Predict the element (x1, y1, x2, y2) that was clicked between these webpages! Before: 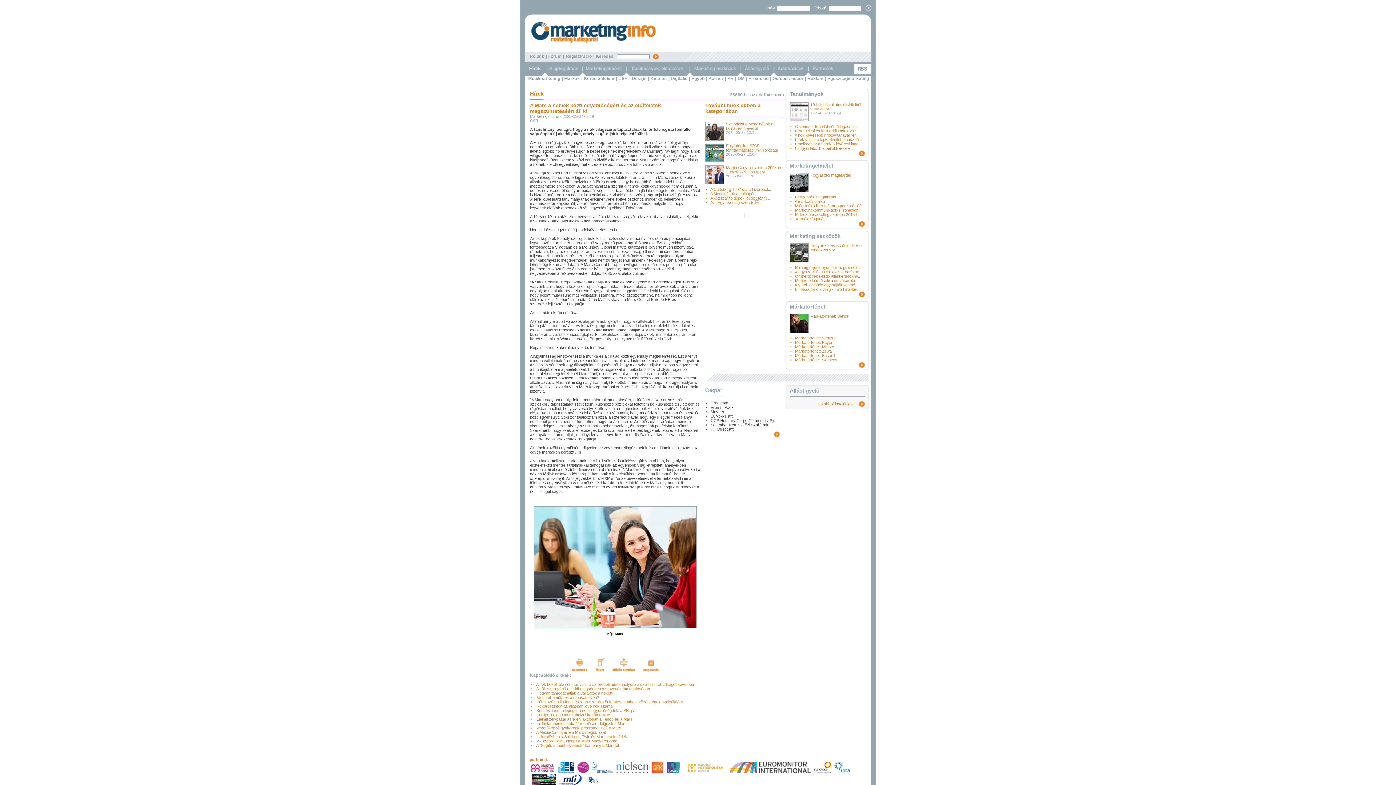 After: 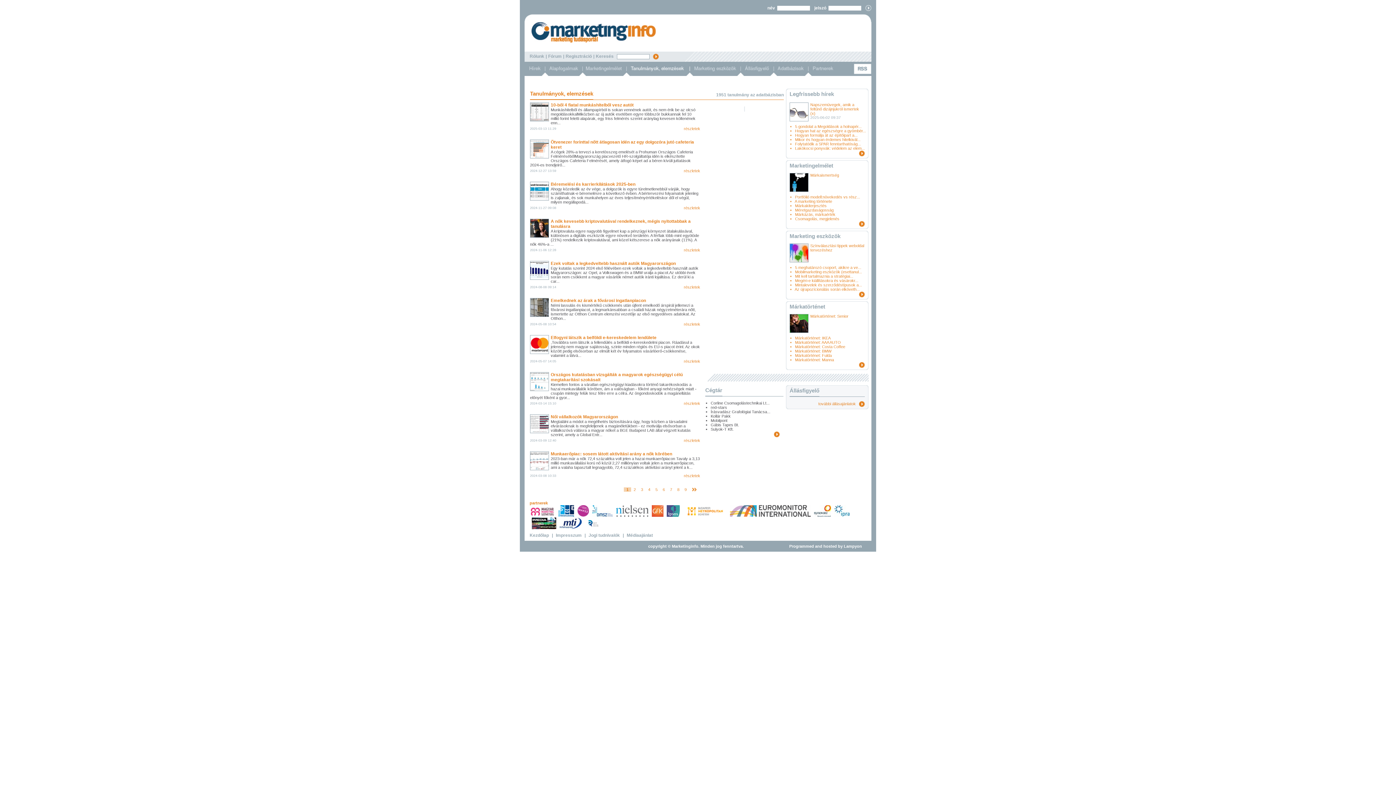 Action: bbox: (859, 152, 865, 157)